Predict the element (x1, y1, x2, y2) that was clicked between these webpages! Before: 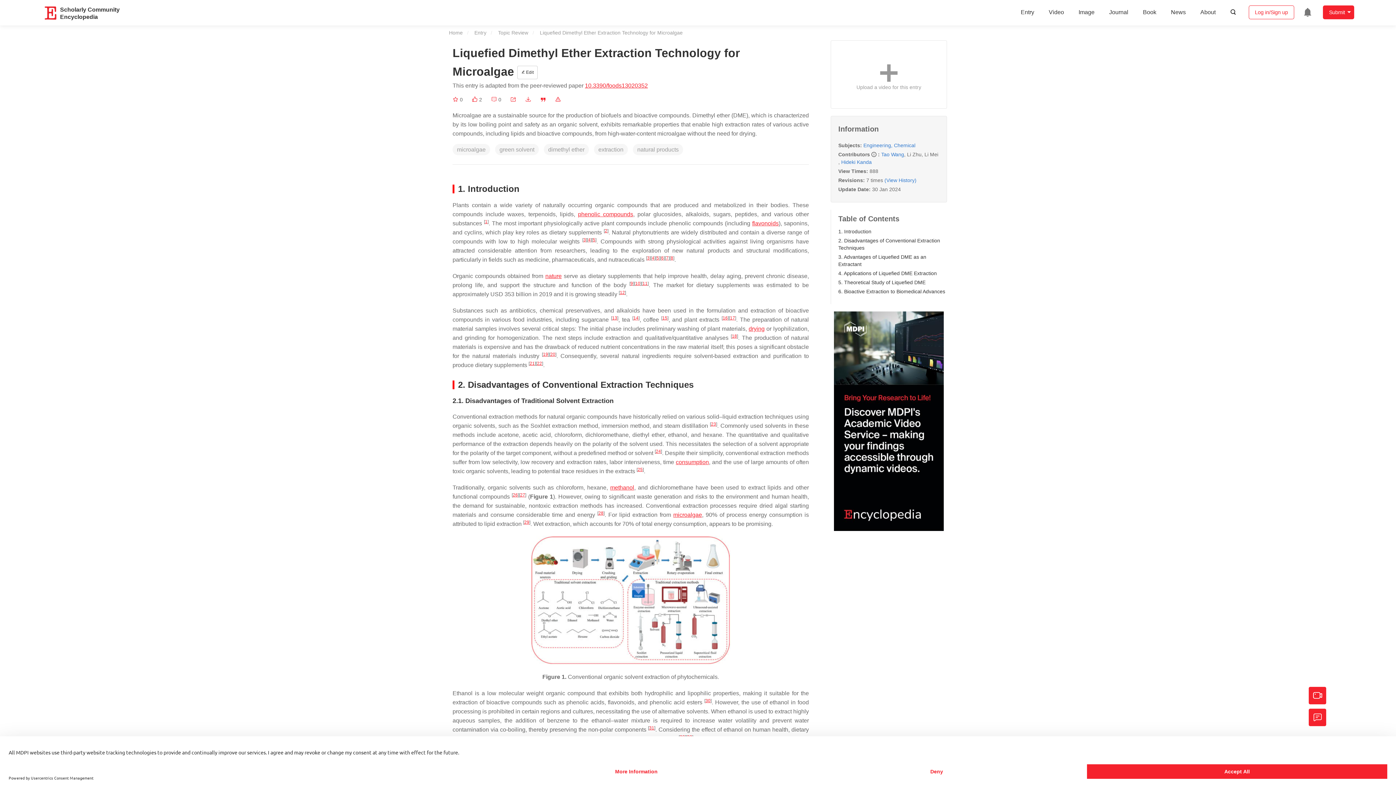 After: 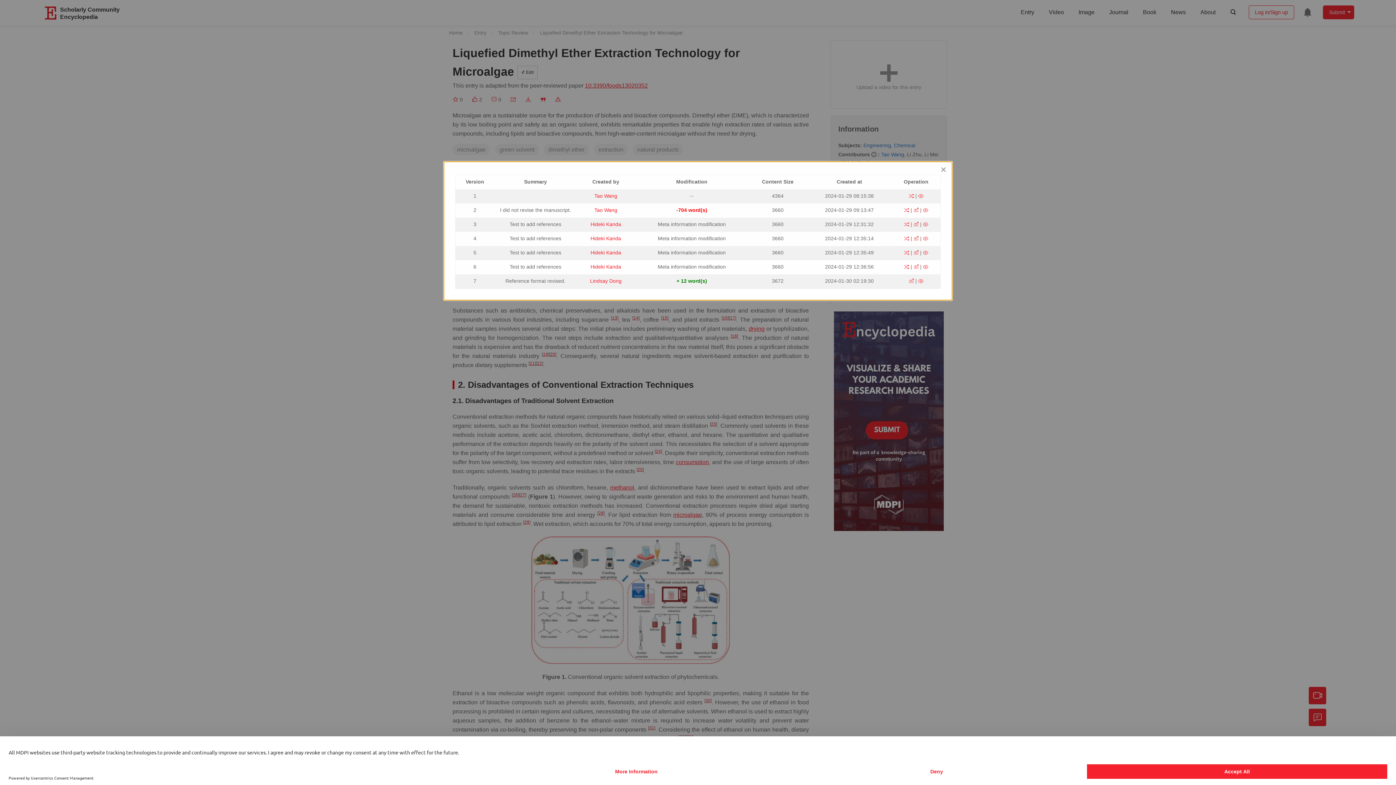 Action: label: (View History) bbox: (884, 177, 916, 183)